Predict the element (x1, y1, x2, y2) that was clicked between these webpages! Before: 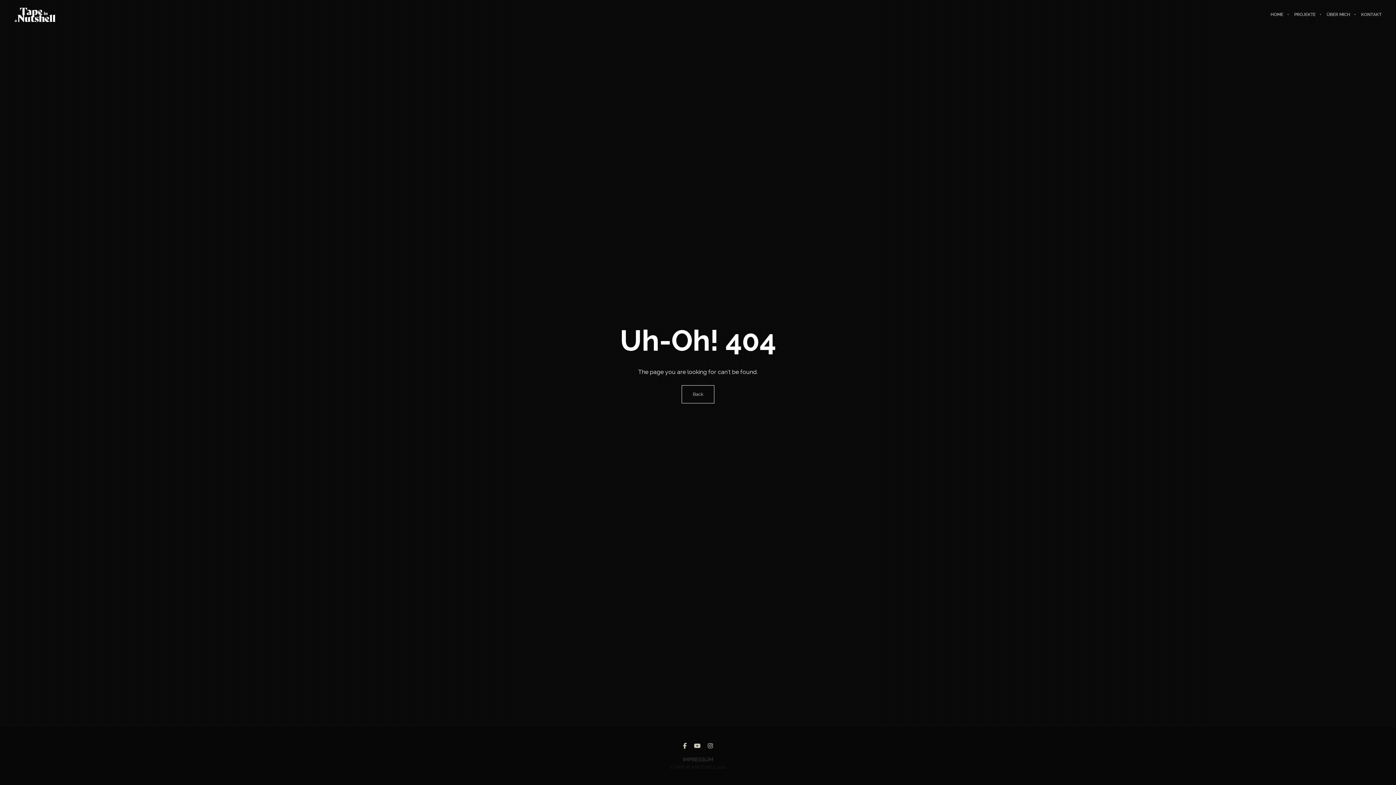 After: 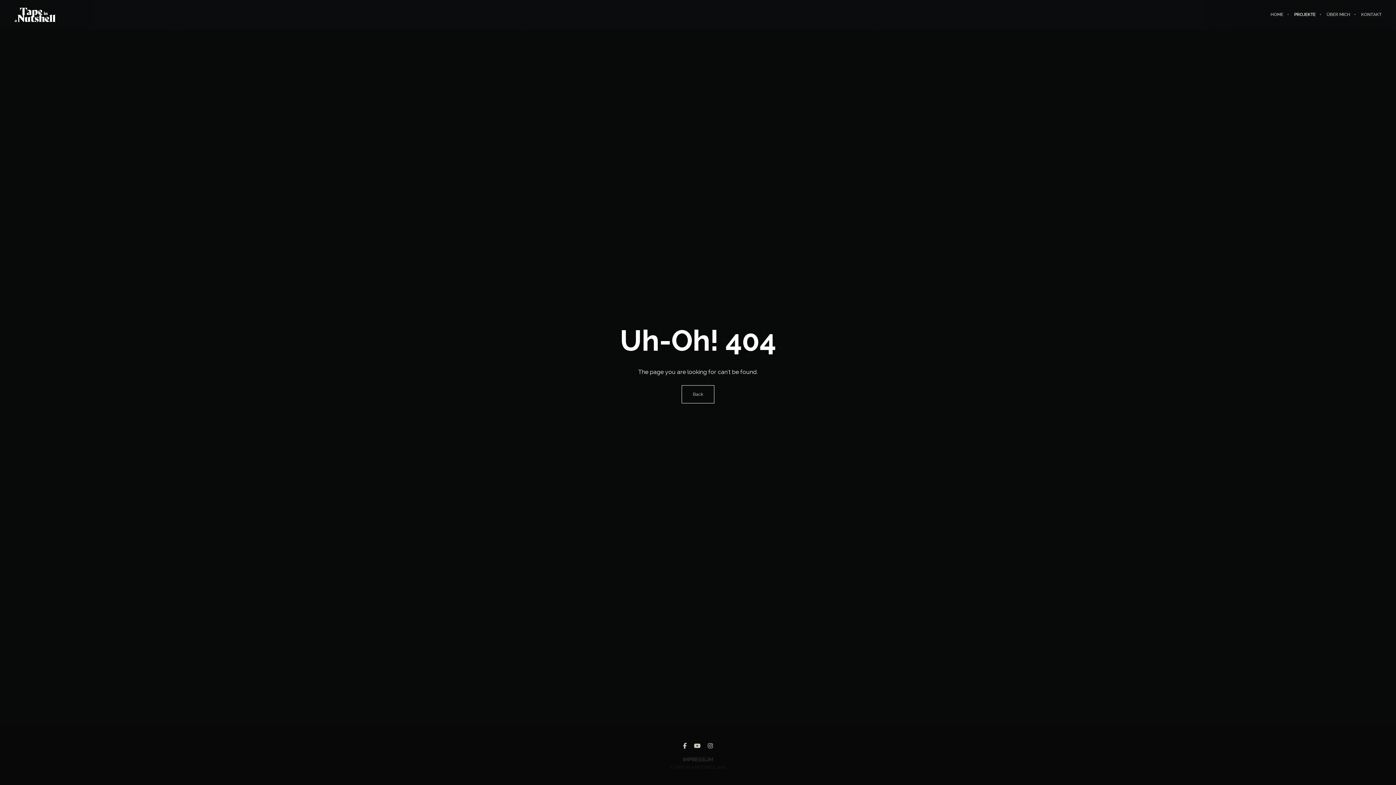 Action: bbox: (1289, 0, 1321, 29) label: PROJEKTE